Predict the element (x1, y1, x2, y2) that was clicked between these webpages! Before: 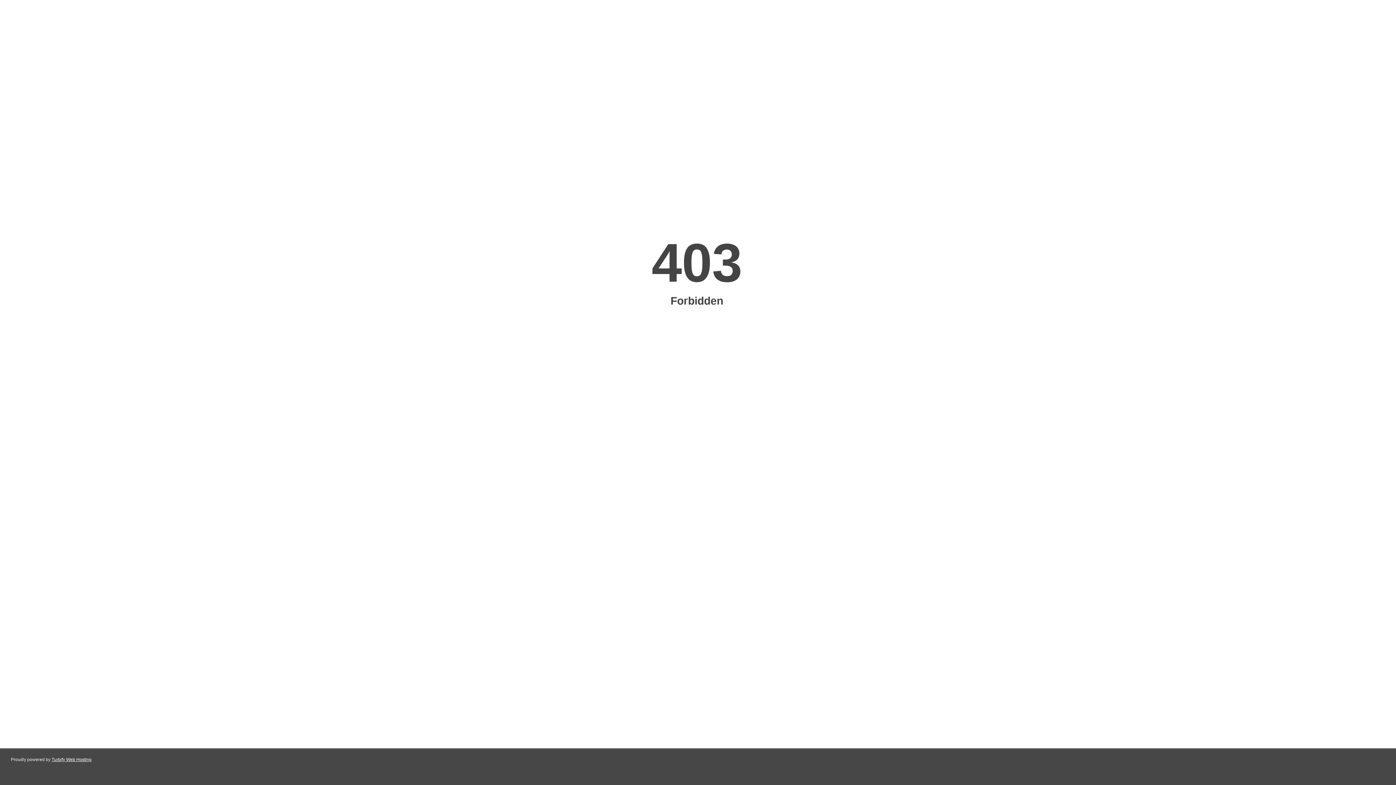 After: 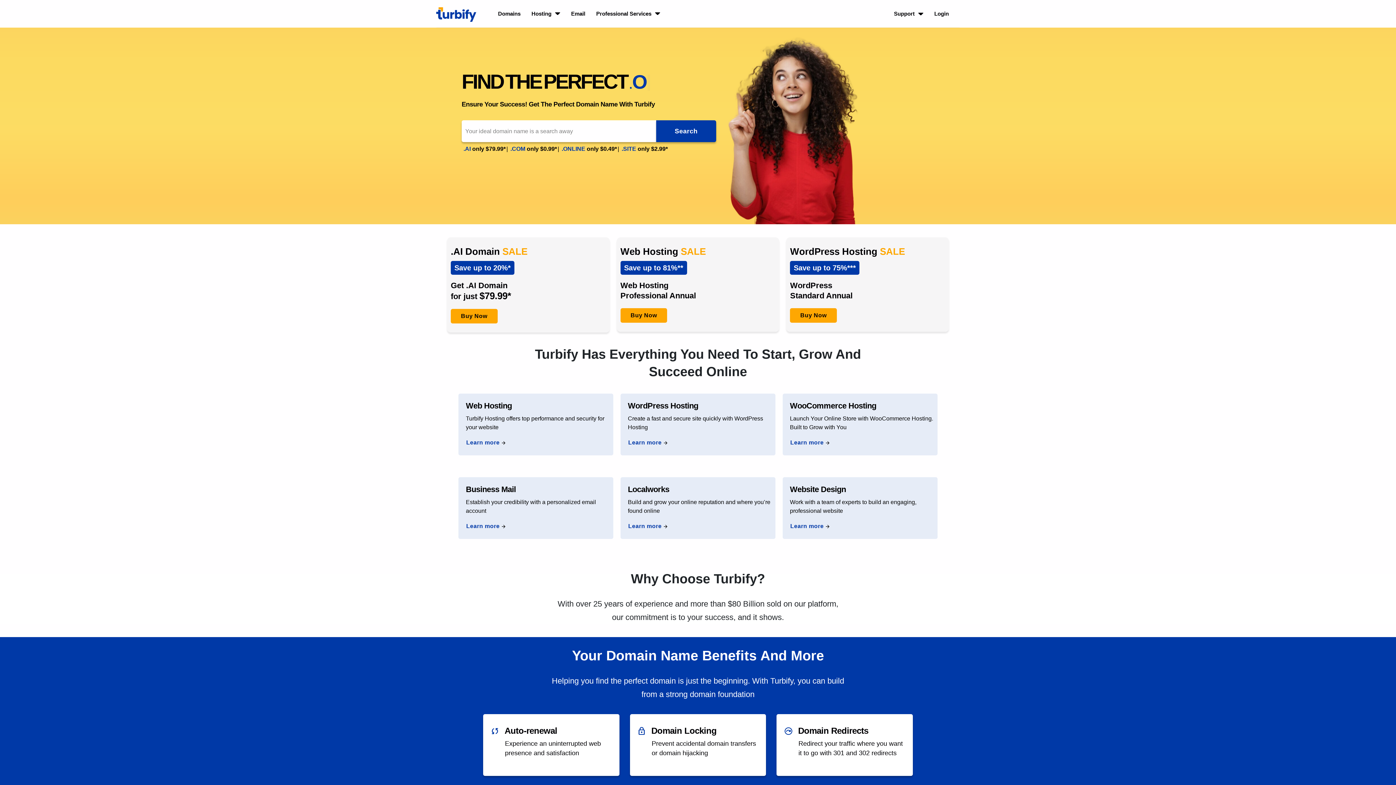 Action: bbox: (51, 757, 91, 762) label: Turbify Web Hosting